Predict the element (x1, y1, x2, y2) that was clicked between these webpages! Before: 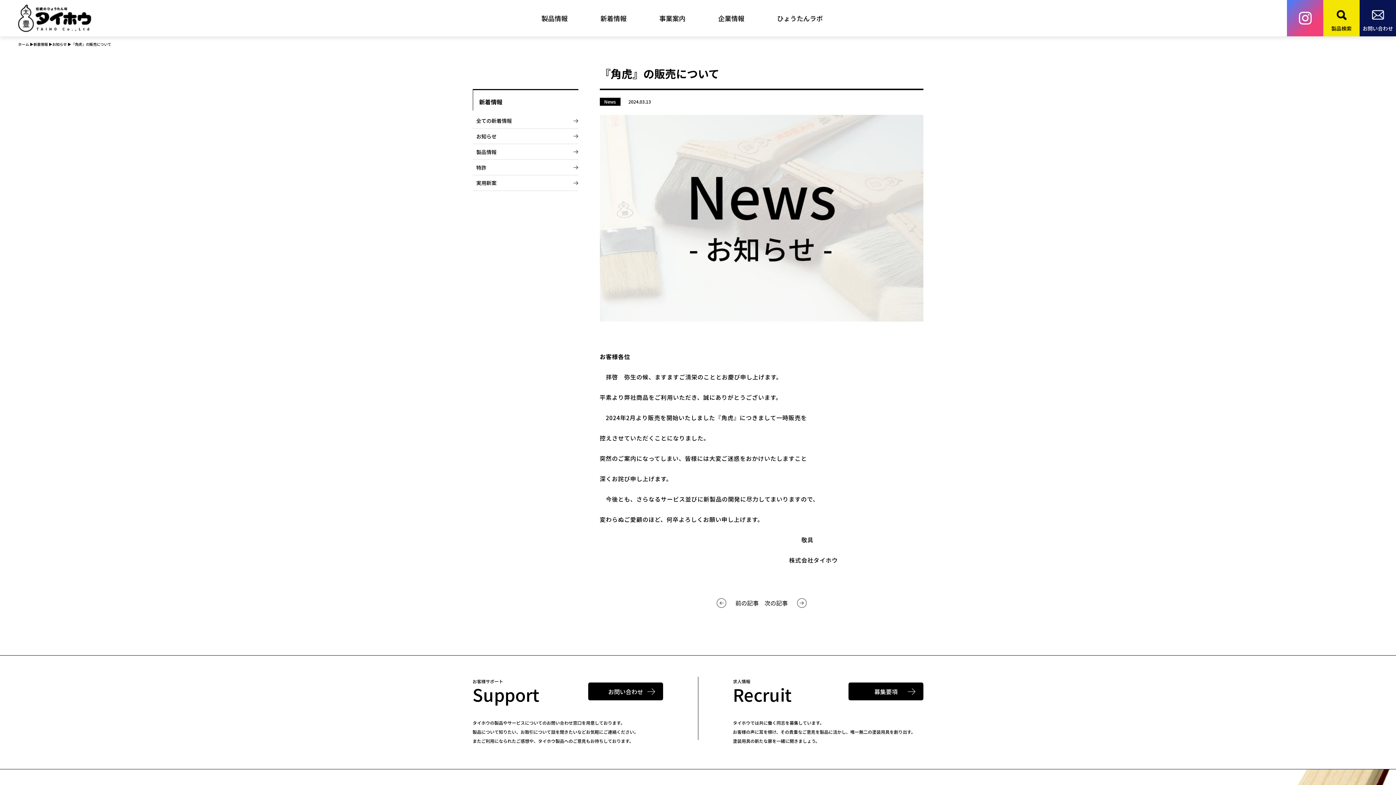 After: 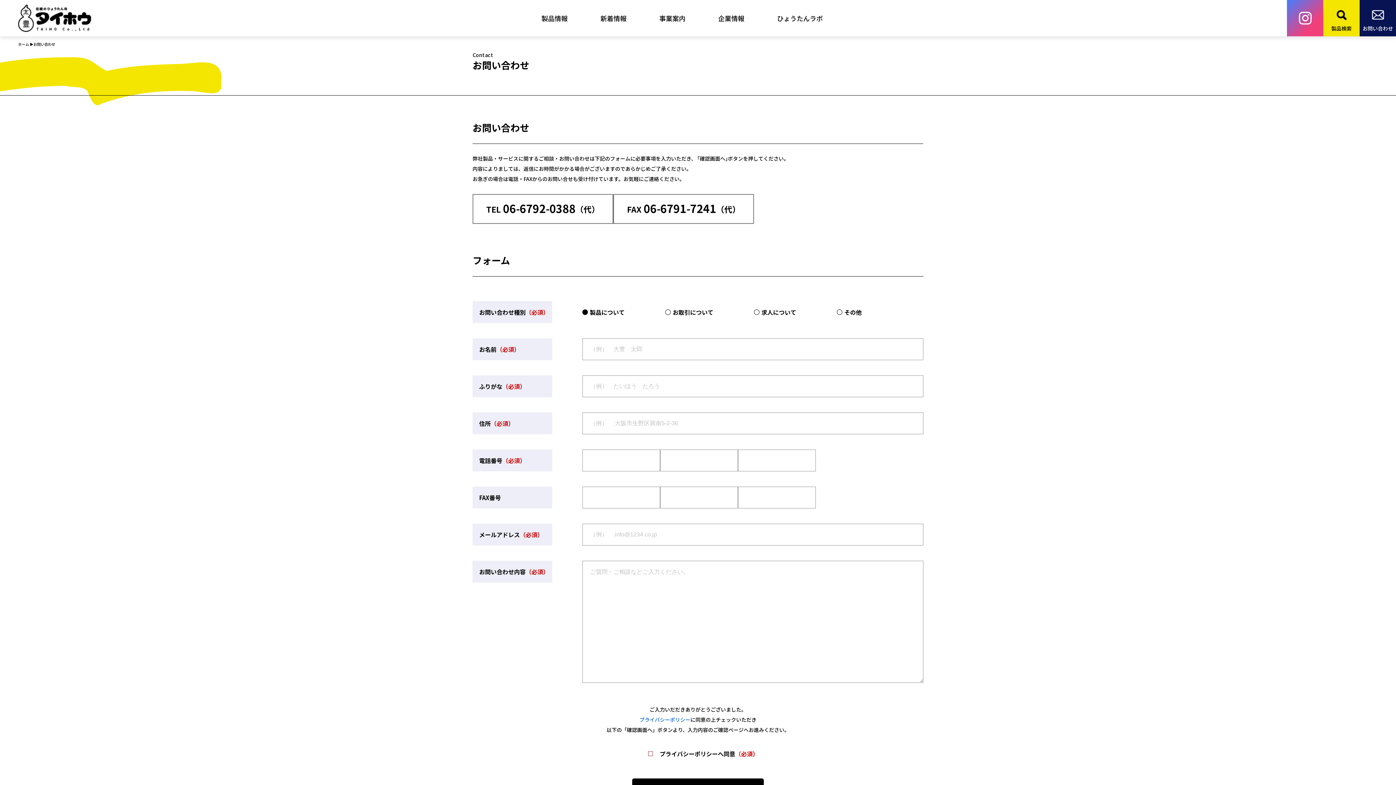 Action: label: お問い合わせ bbox: (1360, 0, 1396, 36)